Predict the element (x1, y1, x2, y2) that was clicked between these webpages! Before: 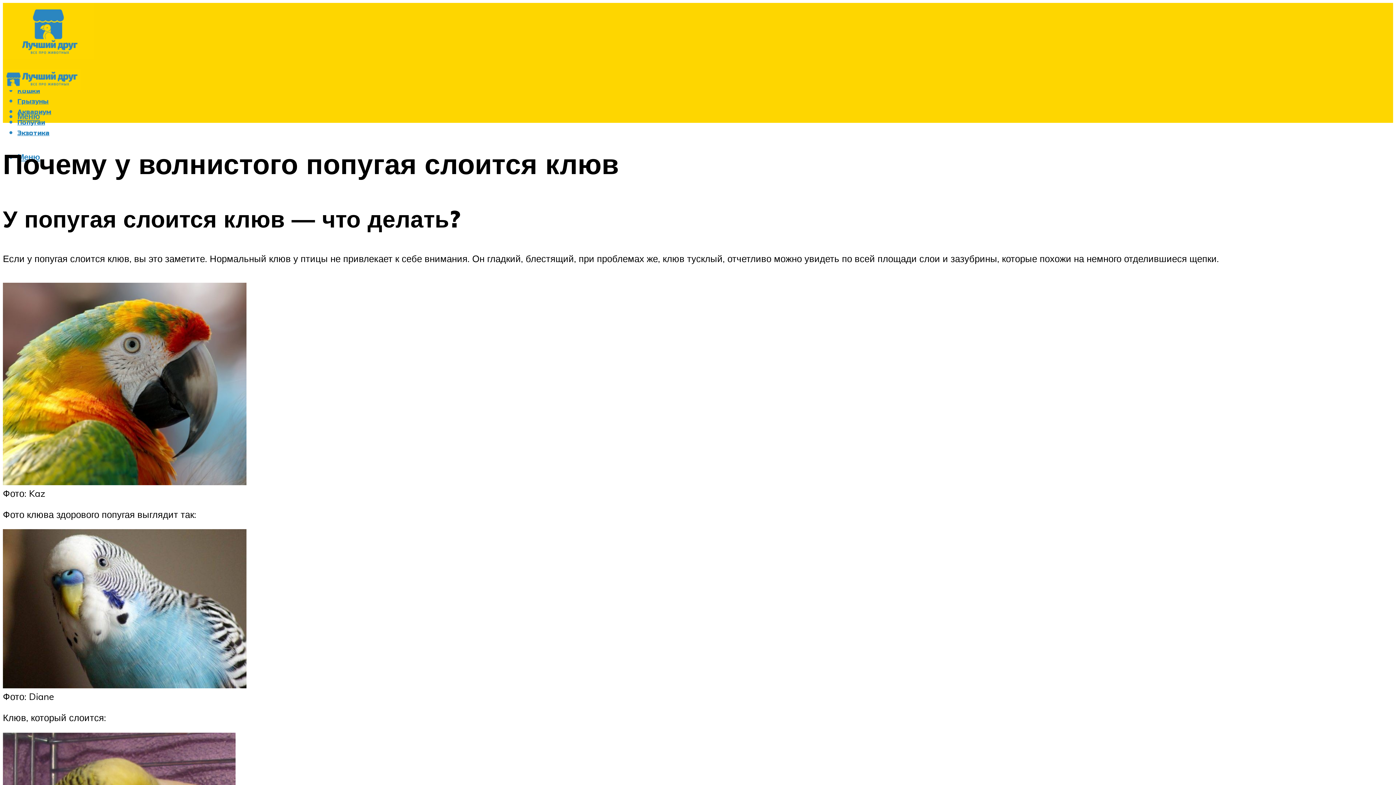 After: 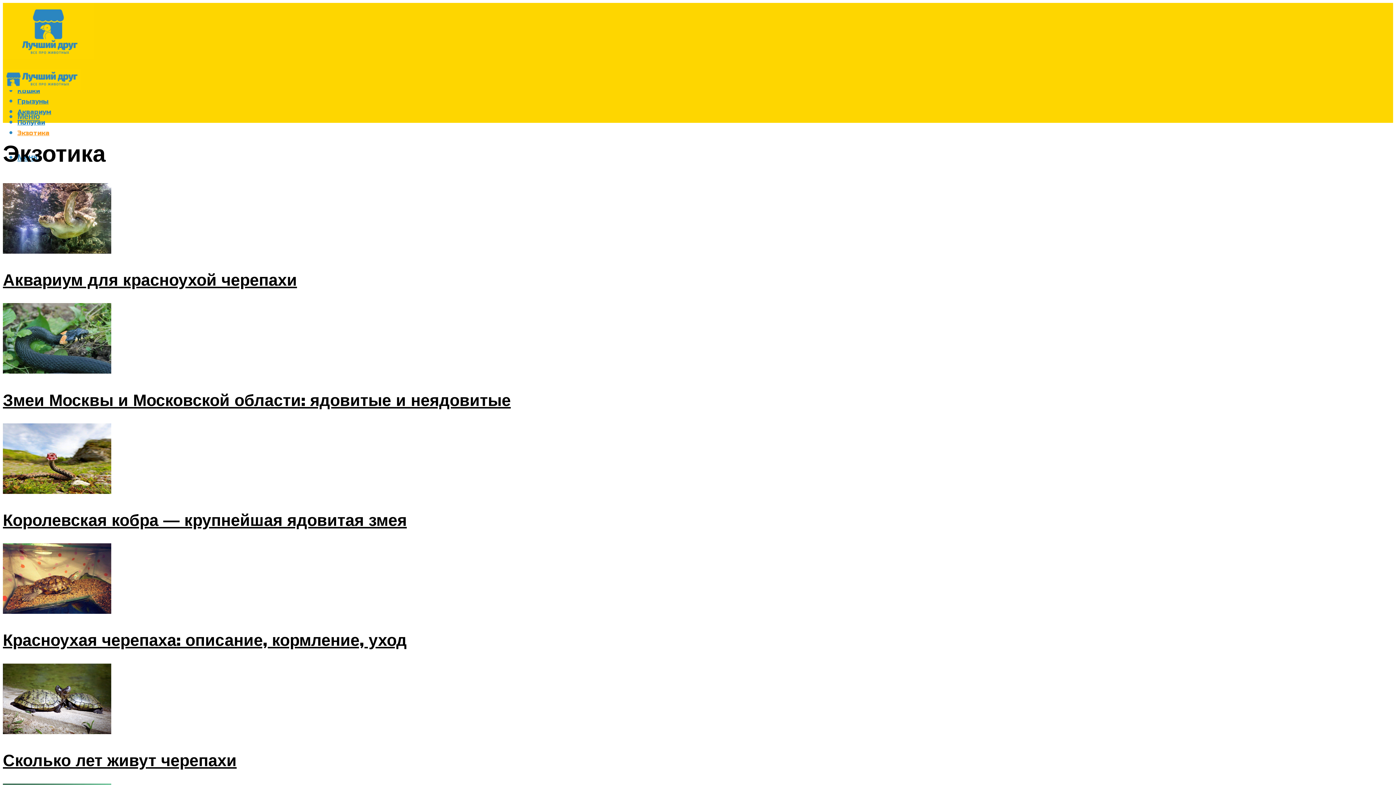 Action: label: Экзотика bbox: (17, 129, 49, 137)